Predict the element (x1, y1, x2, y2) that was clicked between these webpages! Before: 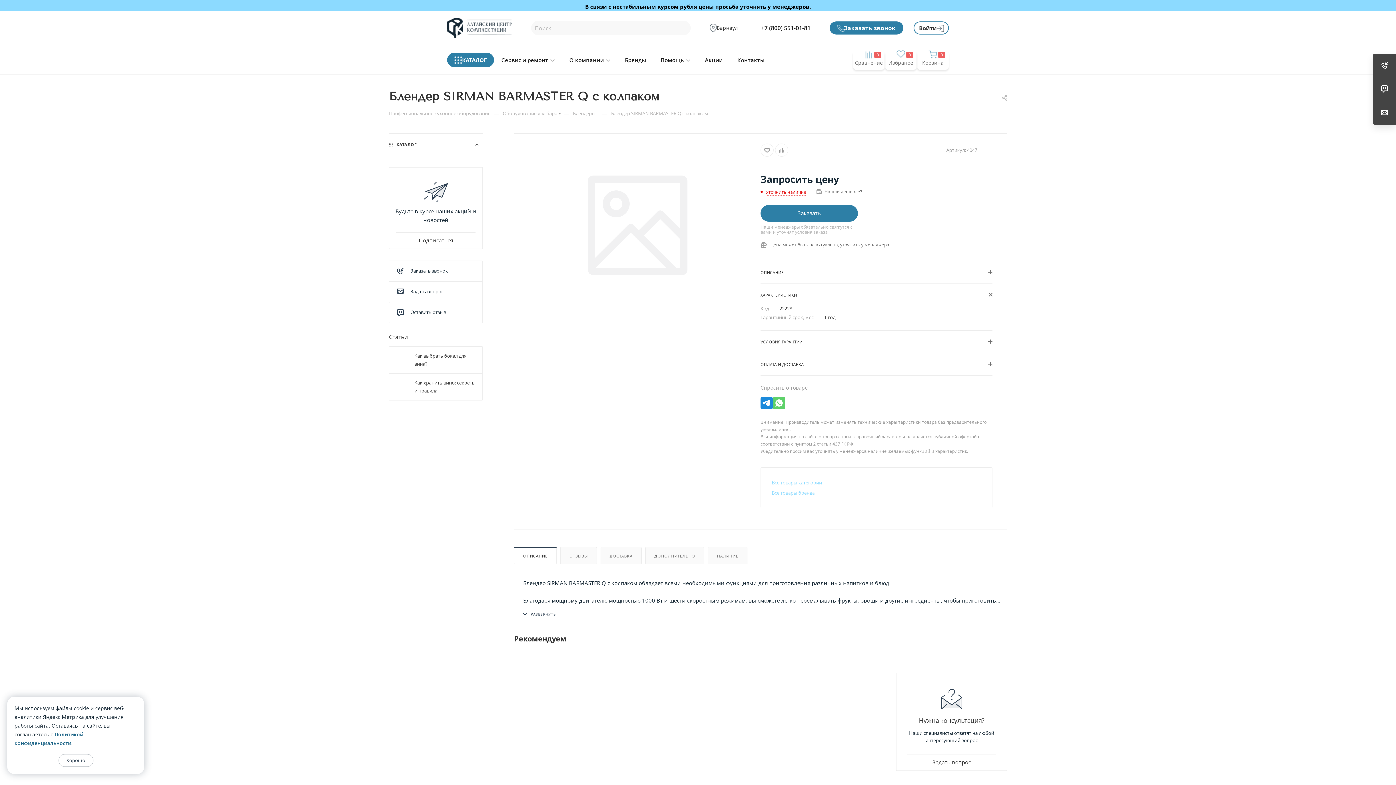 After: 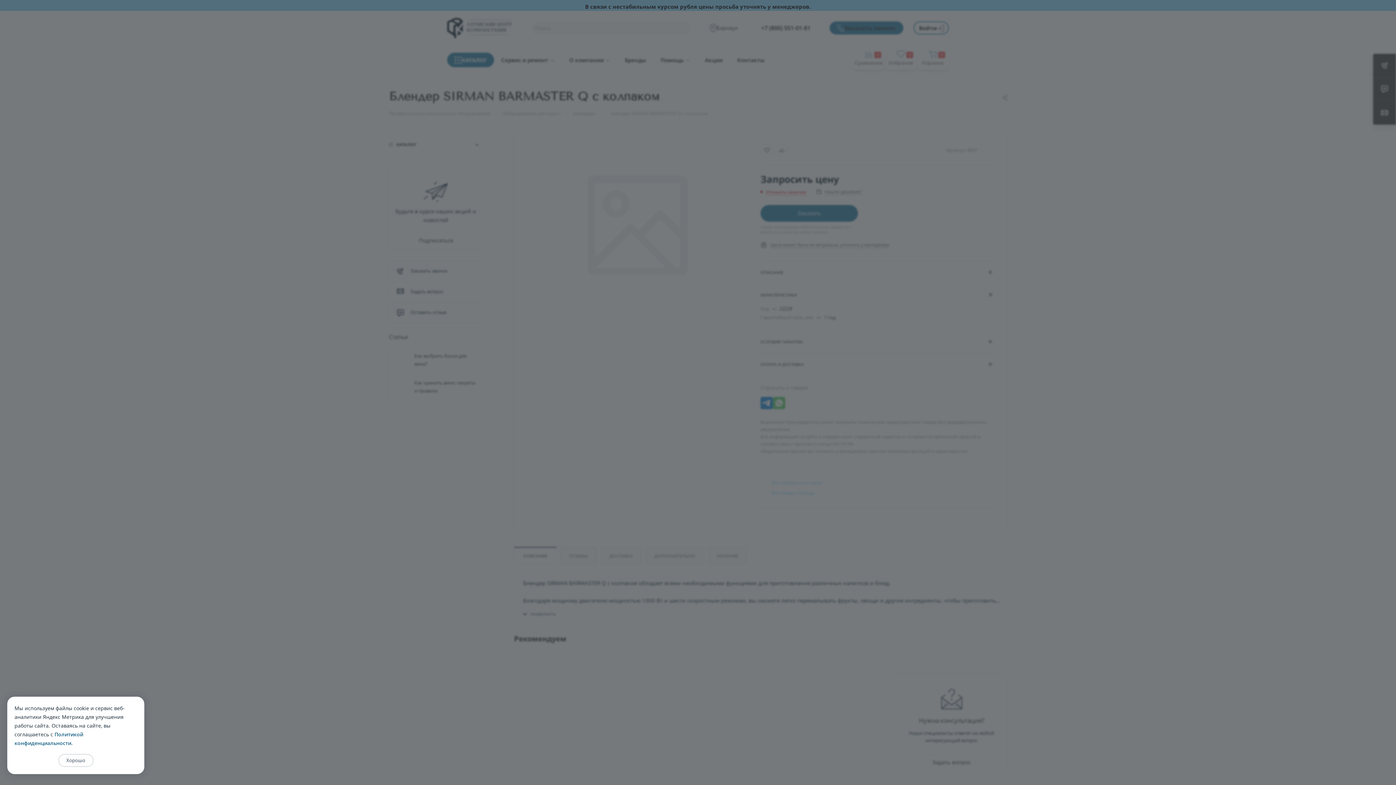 Action: label: Заказать звонок bbox: (829, 21, 903, 34)